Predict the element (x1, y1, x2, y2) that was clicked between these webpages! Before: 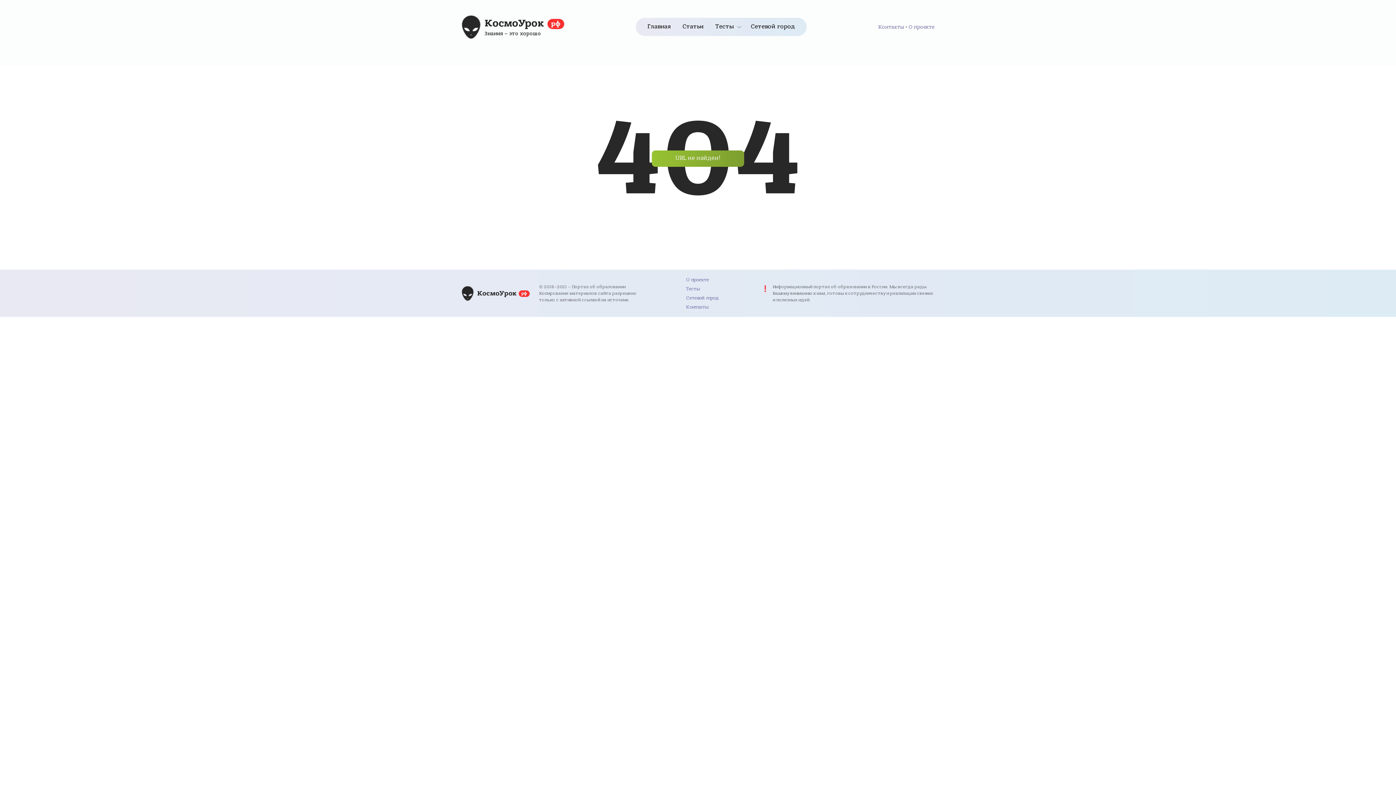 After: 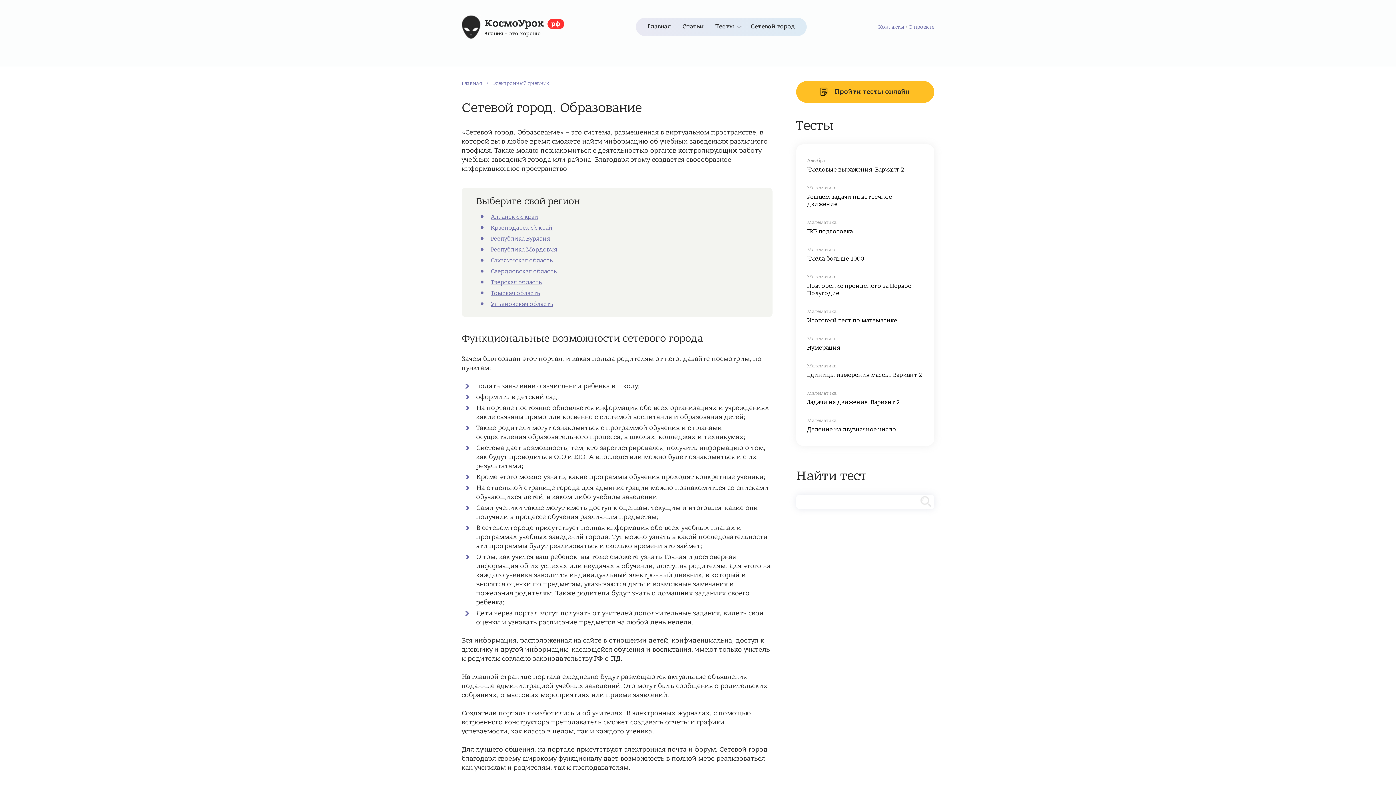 Action: label: Сетевой город bbox: (686, 295, 718, 300)